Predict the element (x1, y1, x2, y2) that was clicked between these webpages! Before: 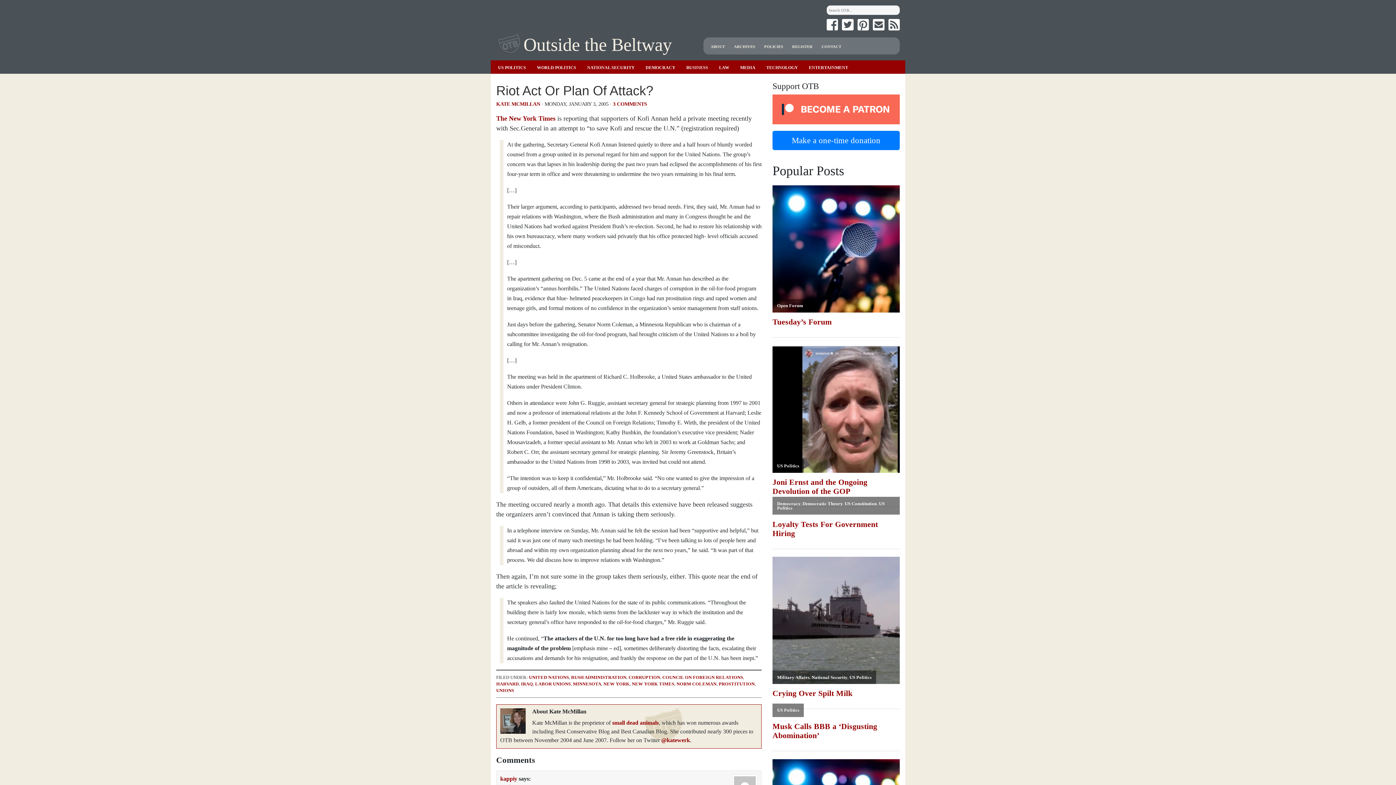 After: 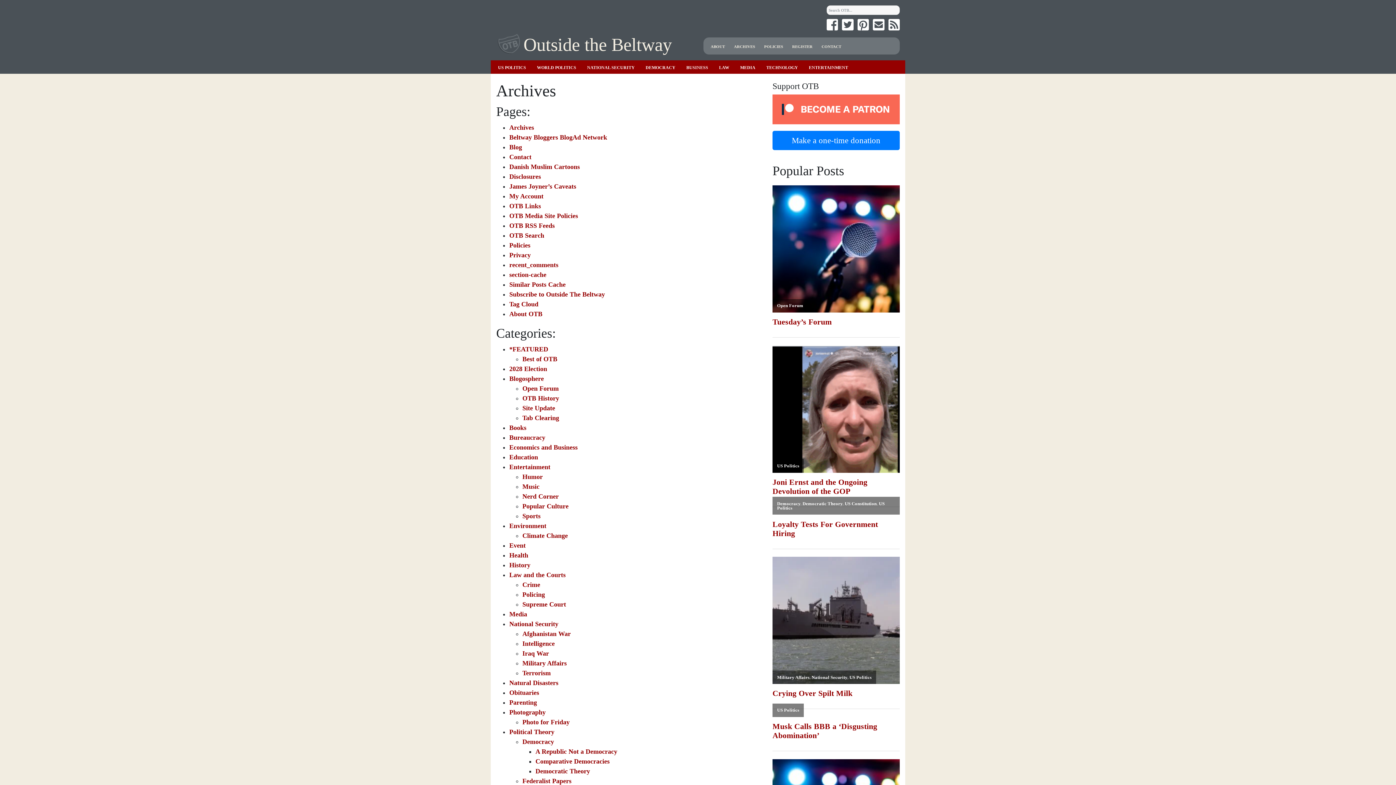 Action: bbox: (734, 44, 755, 48) label: ARCHIVES